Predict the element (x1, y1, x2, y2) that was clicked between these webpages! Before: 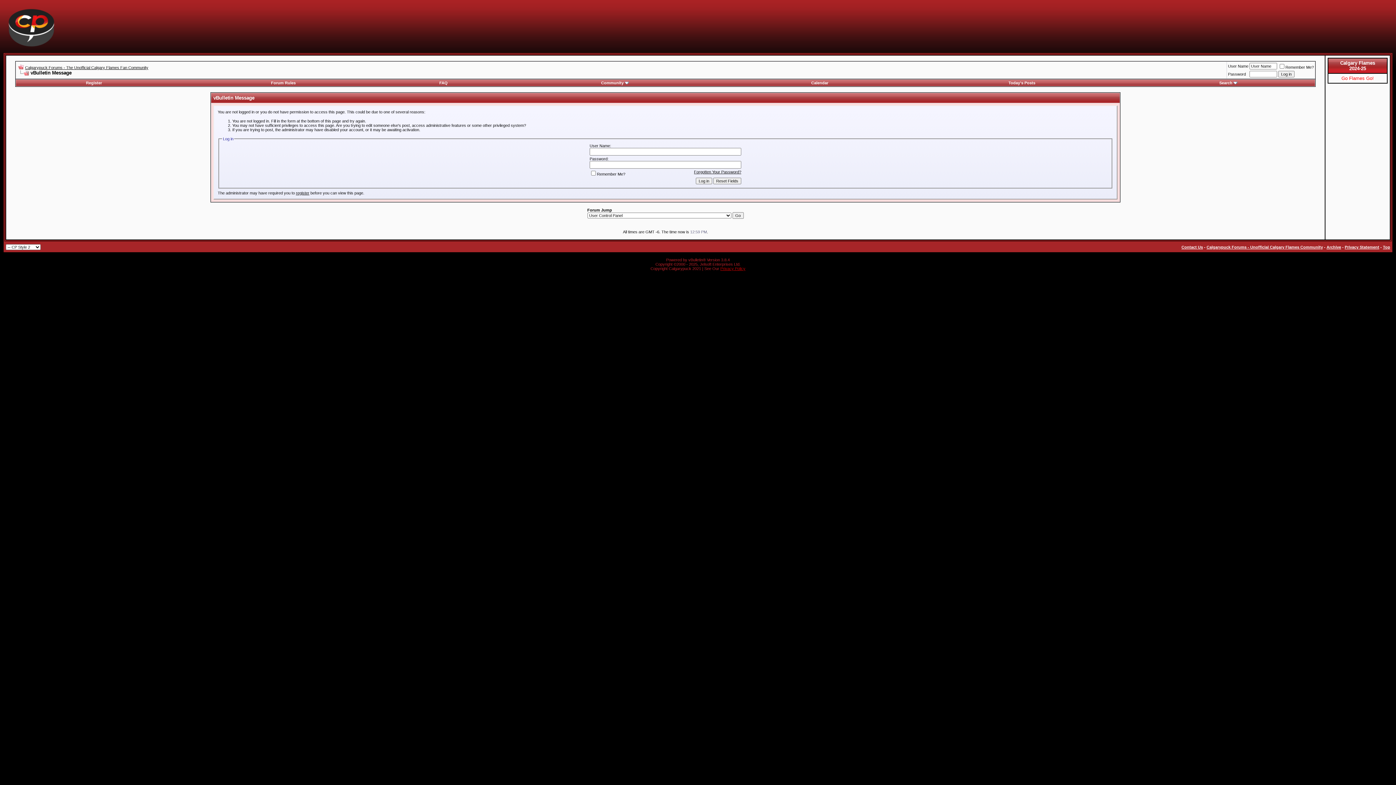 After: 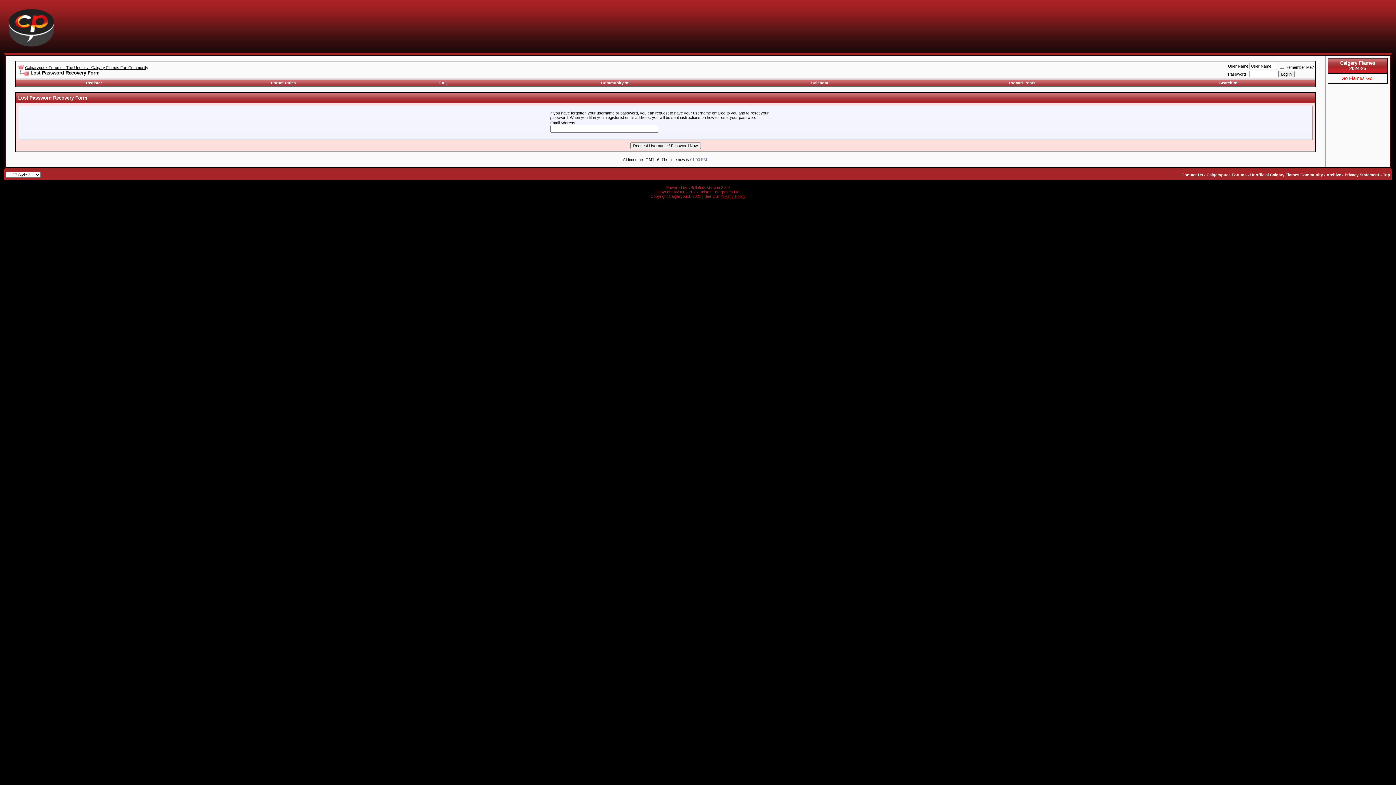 Action: bbox: (694, 169, 741, 174) label: Forgotten Your Password?